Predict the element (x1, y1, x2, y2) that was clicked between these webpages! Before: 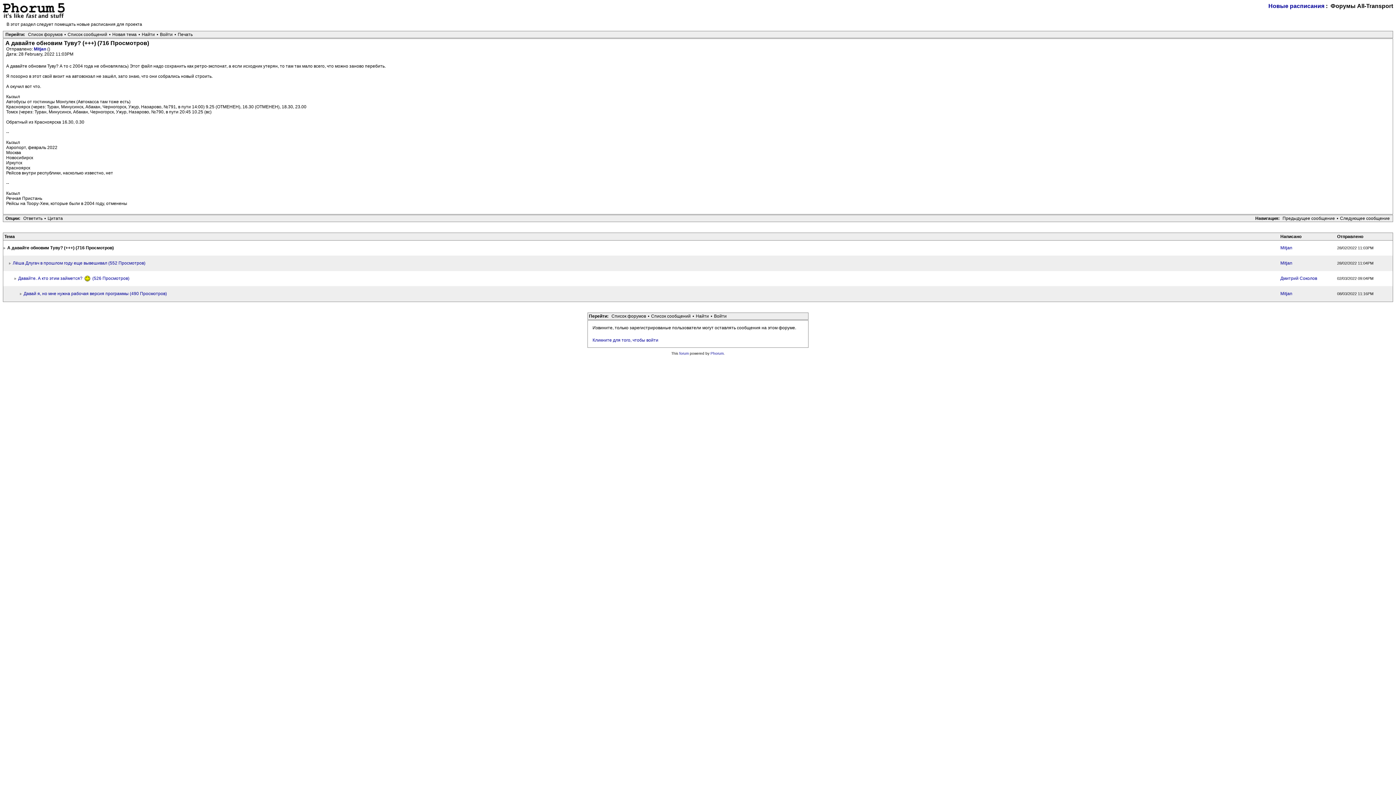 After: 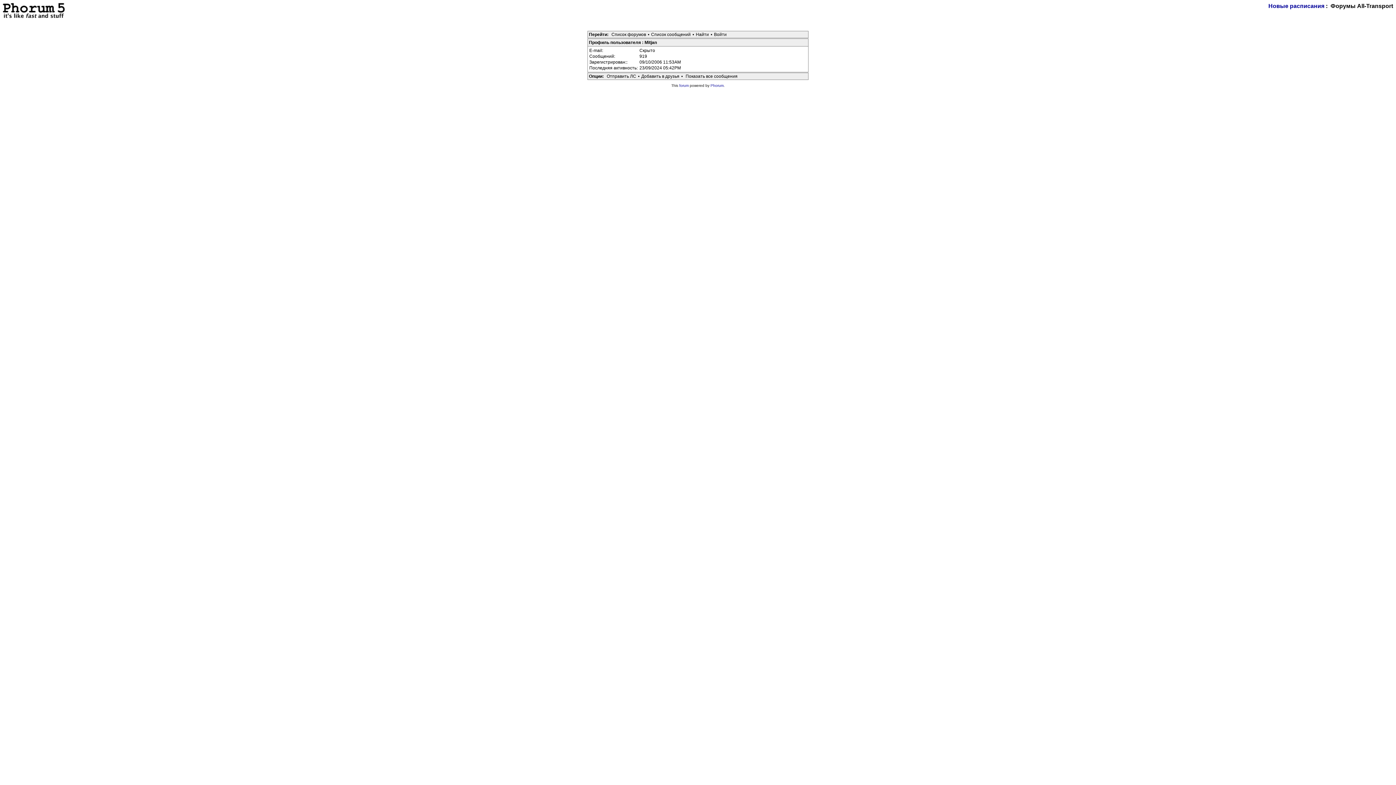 Action: bbox: (1280, 291, 1292, 296) label: Mitjan